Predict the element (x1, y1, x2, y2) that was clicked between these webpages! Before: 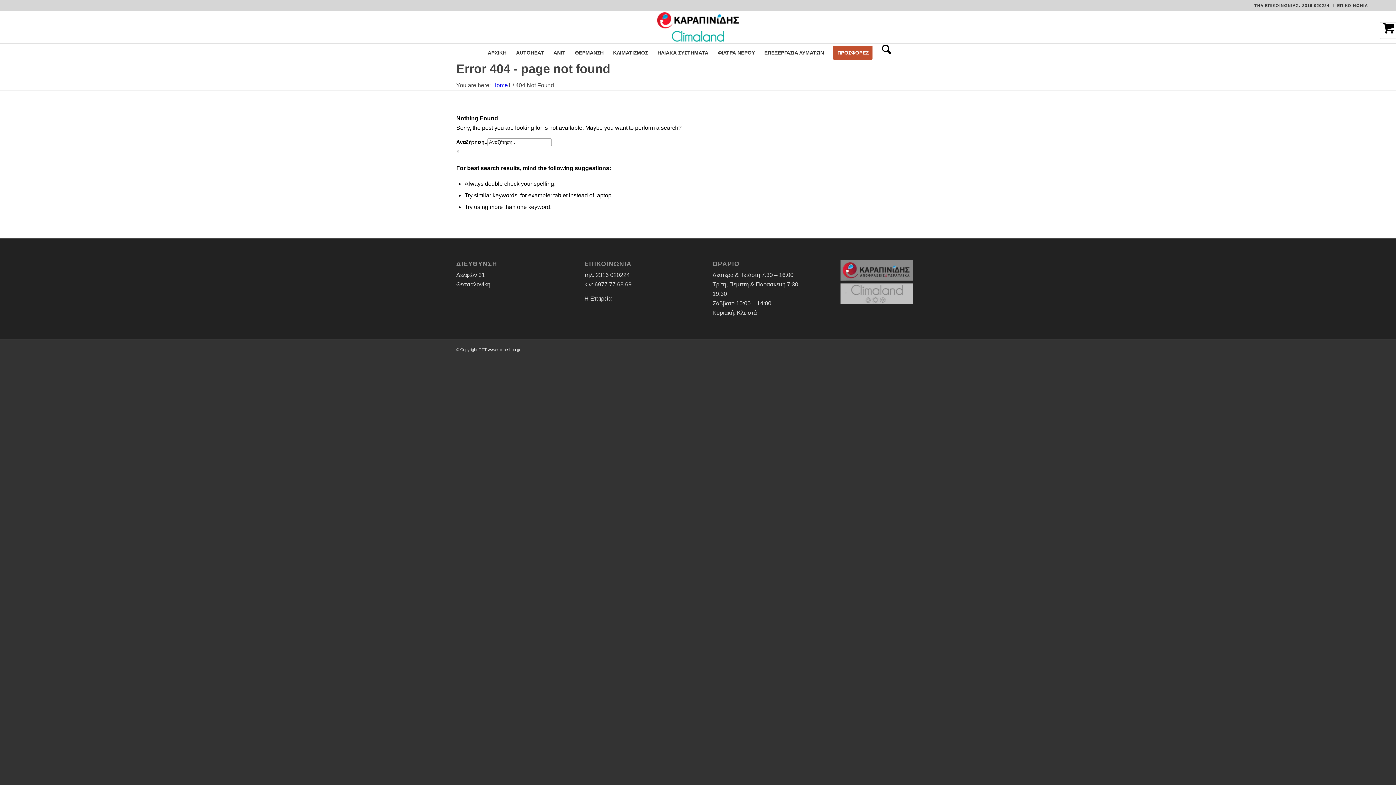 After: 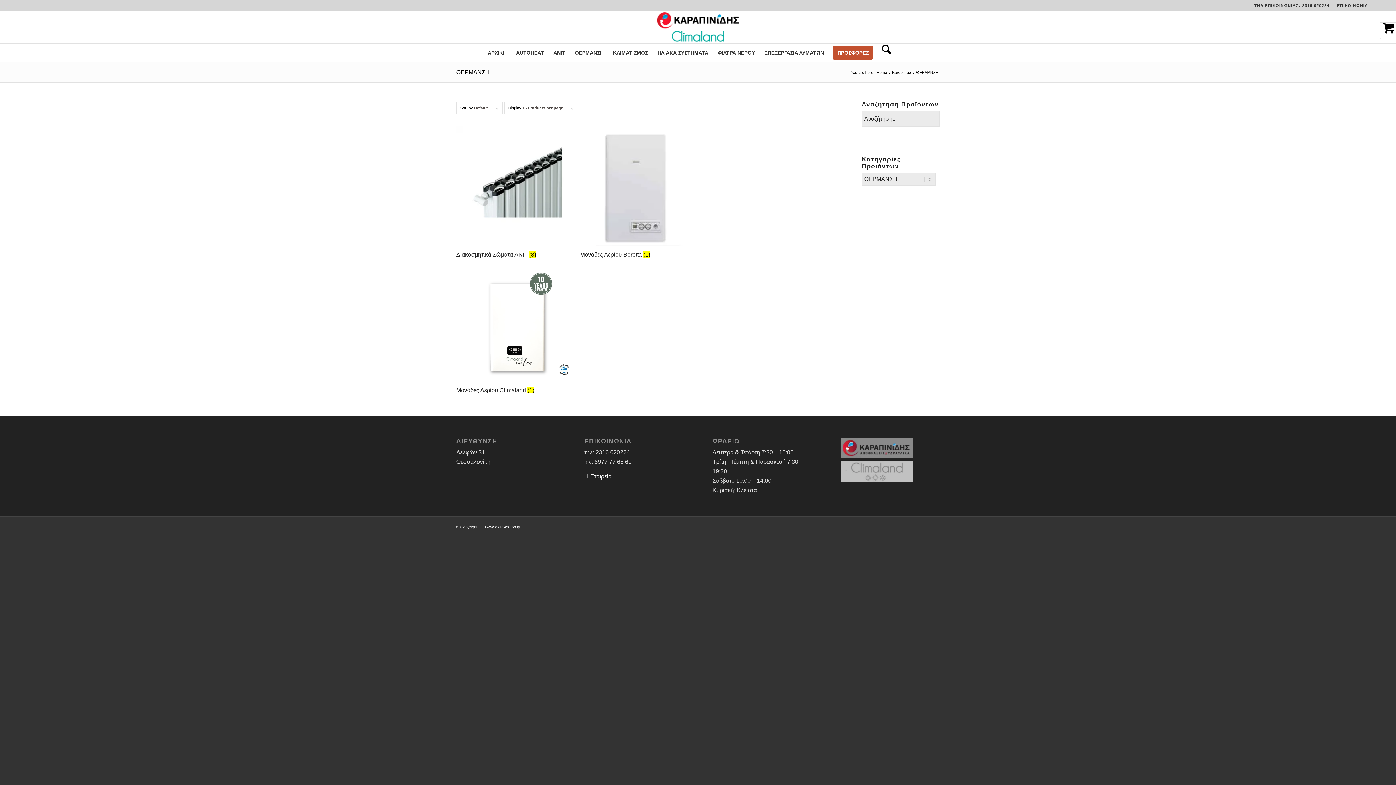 Action: label: ΘΕΡΜΑΝΣΗ bbox: (570, 43, 608, 61)